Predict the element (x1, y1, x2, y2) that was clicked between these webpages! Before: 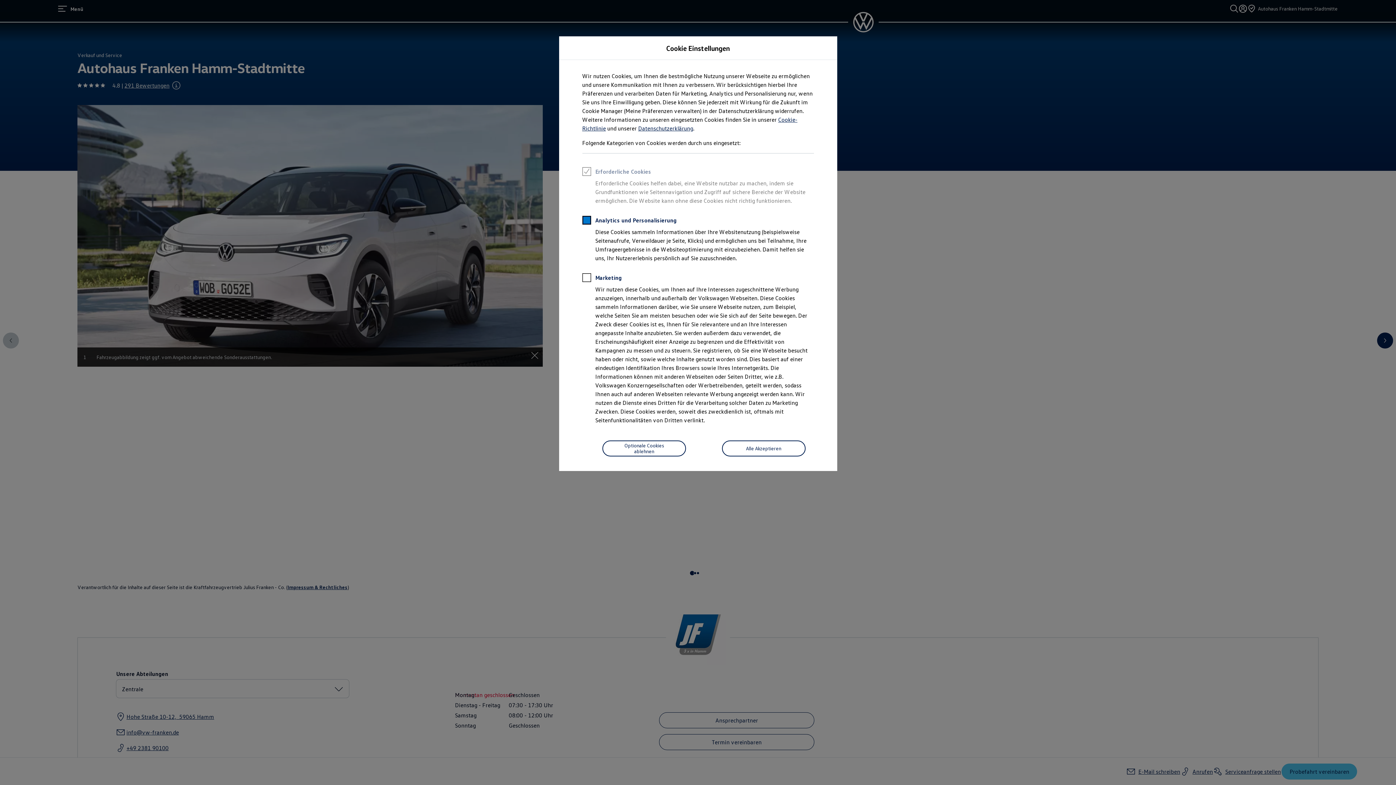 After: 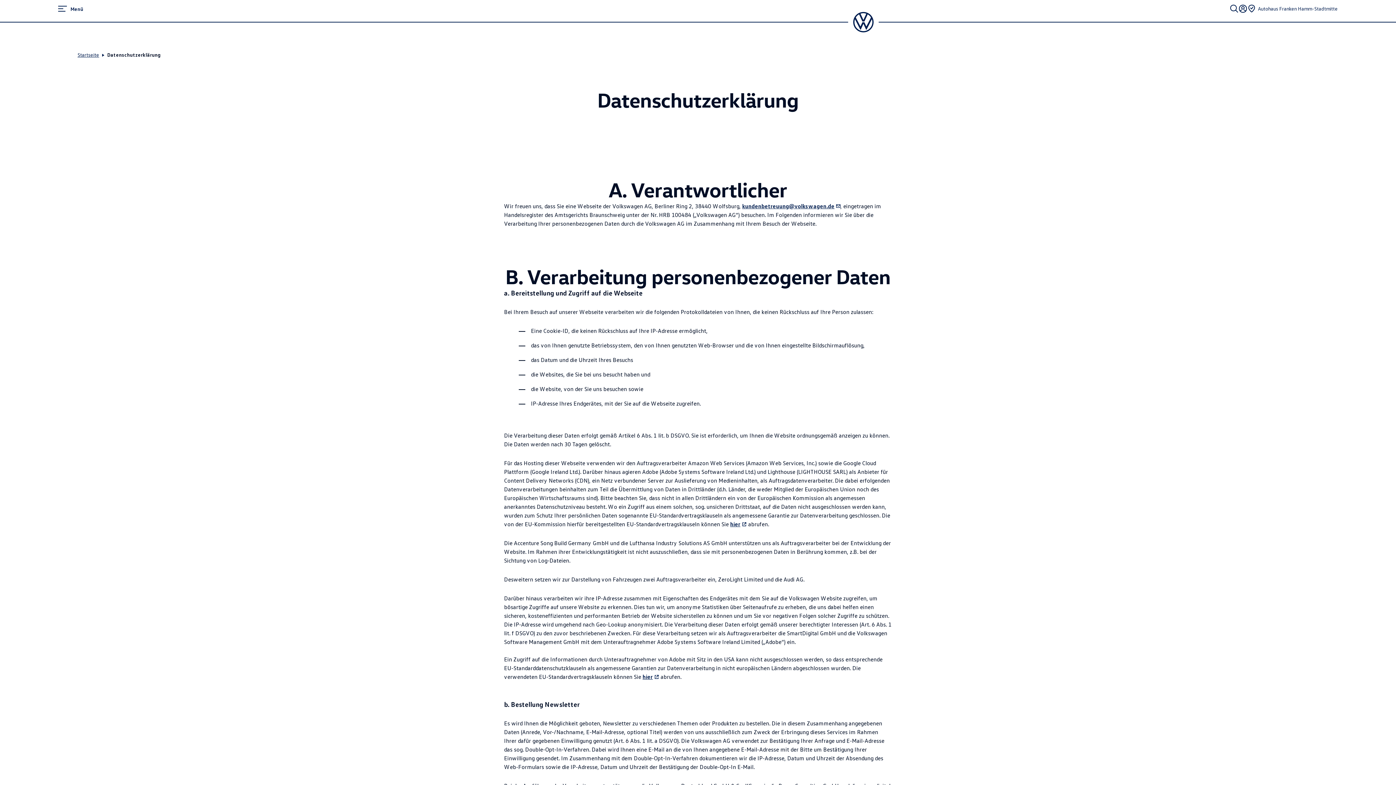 Action: label: Datenschutzerklärung bbox: (638, 124, 693, 132)